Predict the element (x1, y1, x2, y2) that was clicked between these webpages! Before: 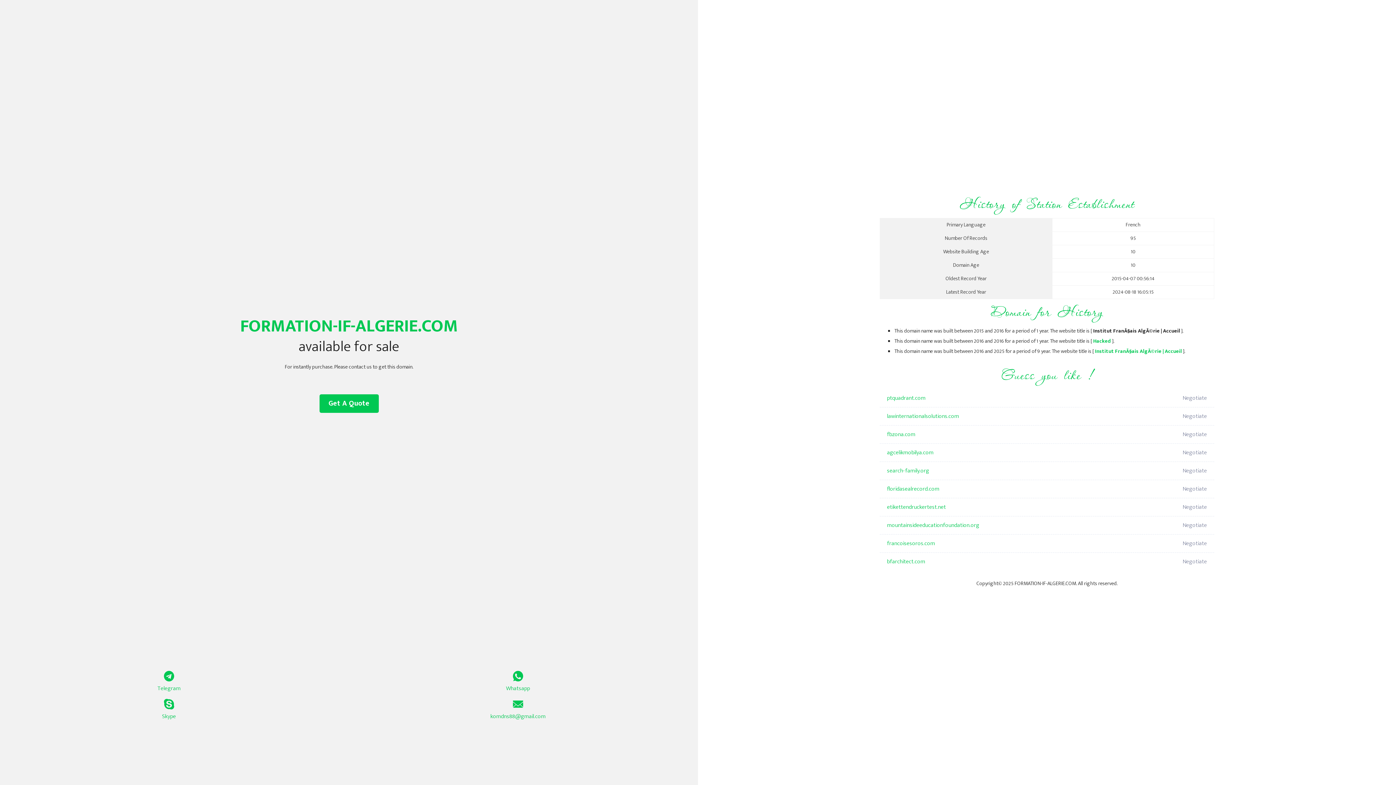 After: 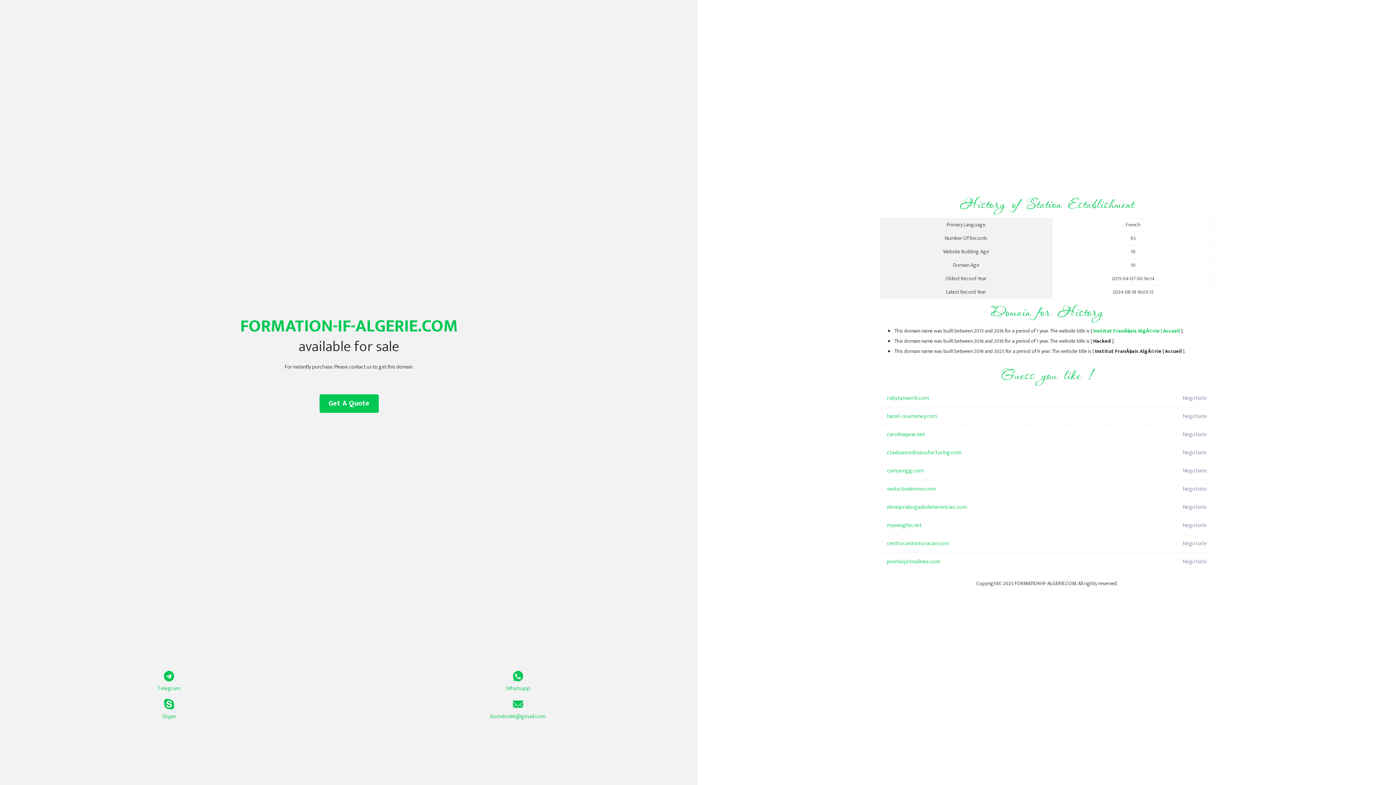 Action: bbox: (1095, 347, 1182, 356) label: Institut FranÃ§ais AlgÃ©rie | Accueil